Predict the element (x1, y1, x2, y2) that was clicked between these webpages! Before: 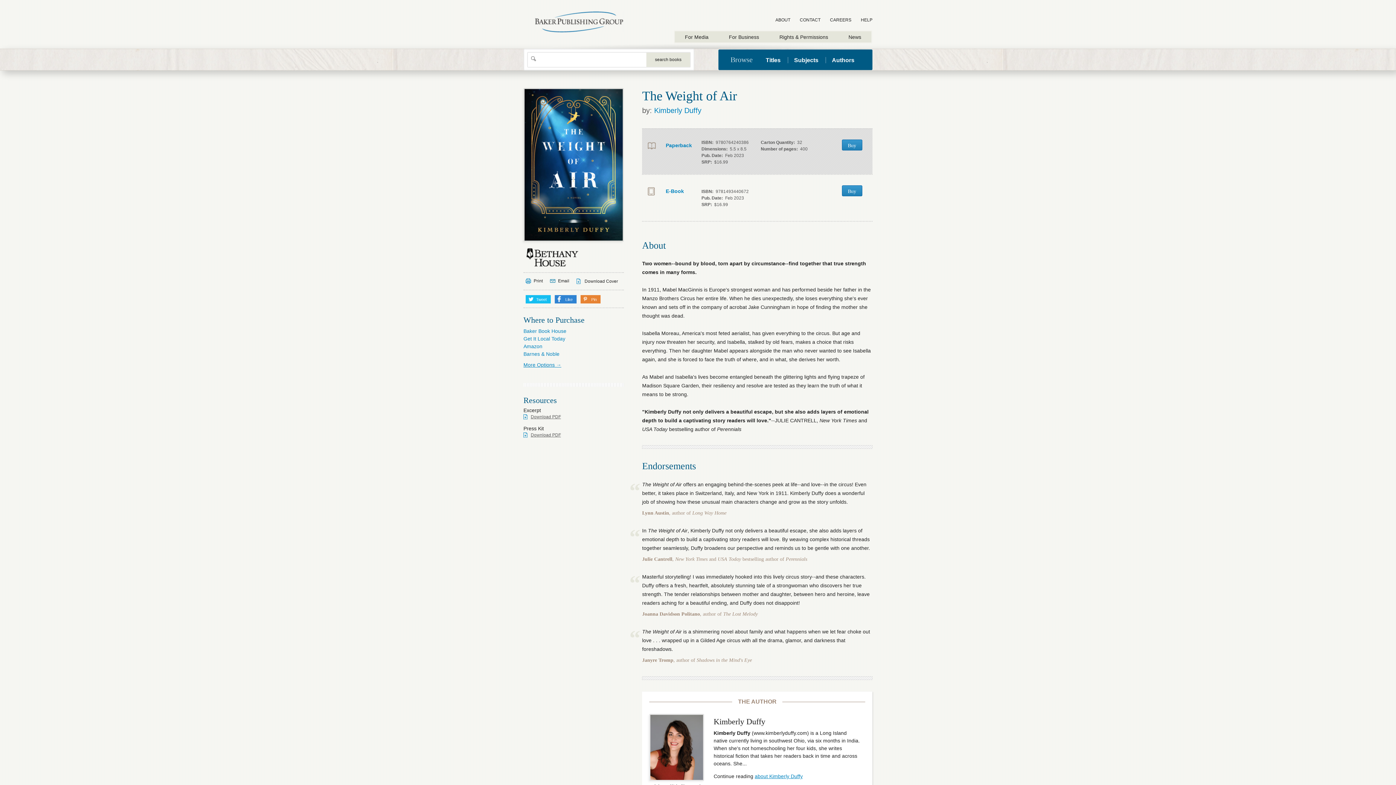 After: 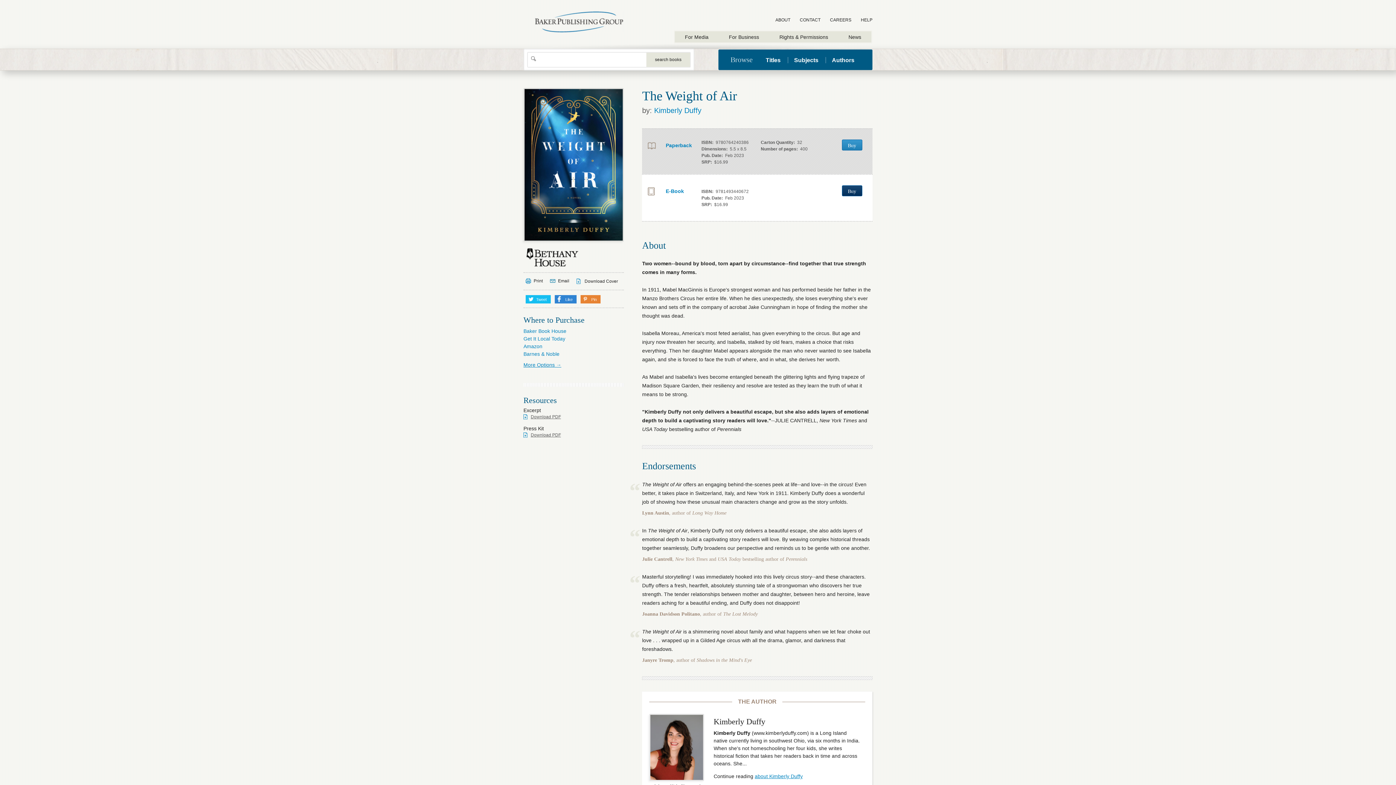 Action: bbox: (842, 185, 862, 196) label: Buy